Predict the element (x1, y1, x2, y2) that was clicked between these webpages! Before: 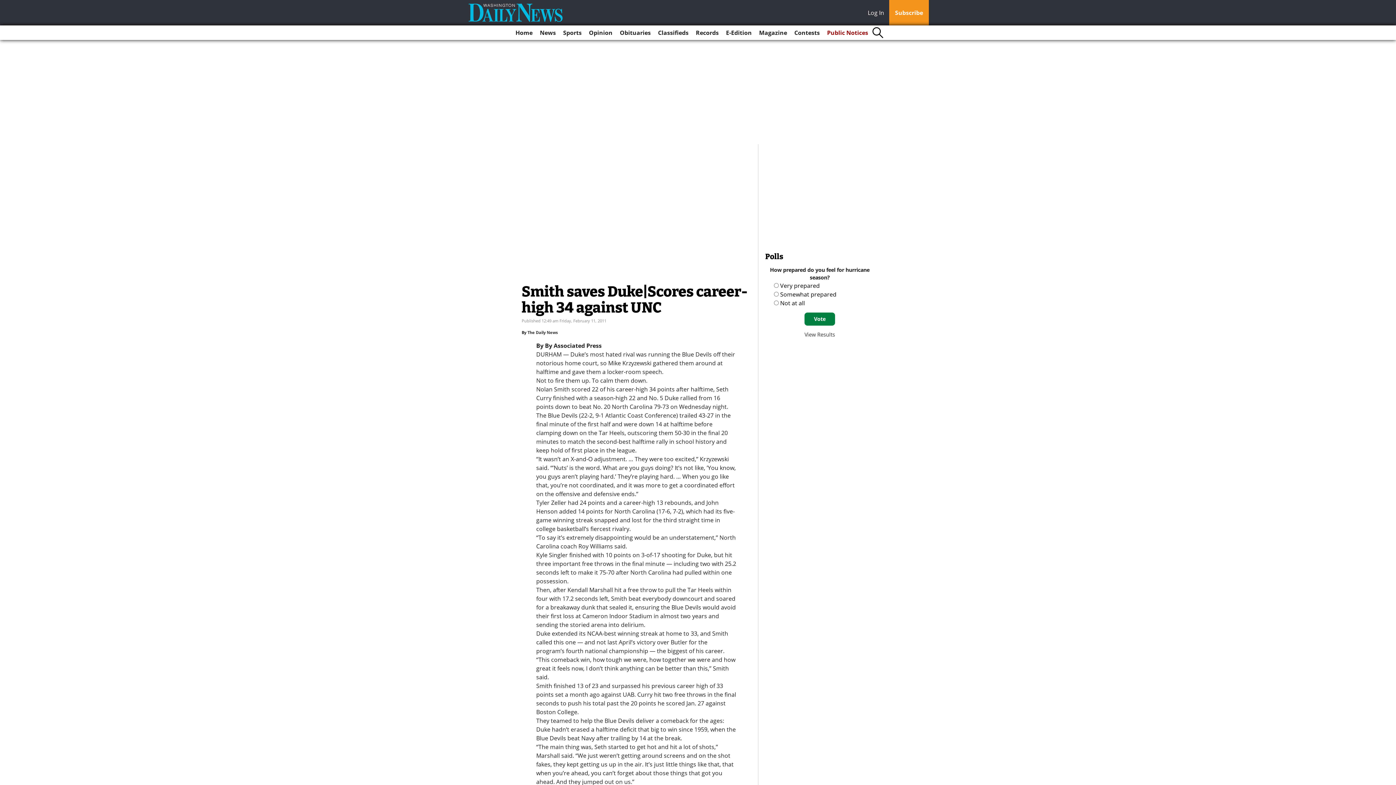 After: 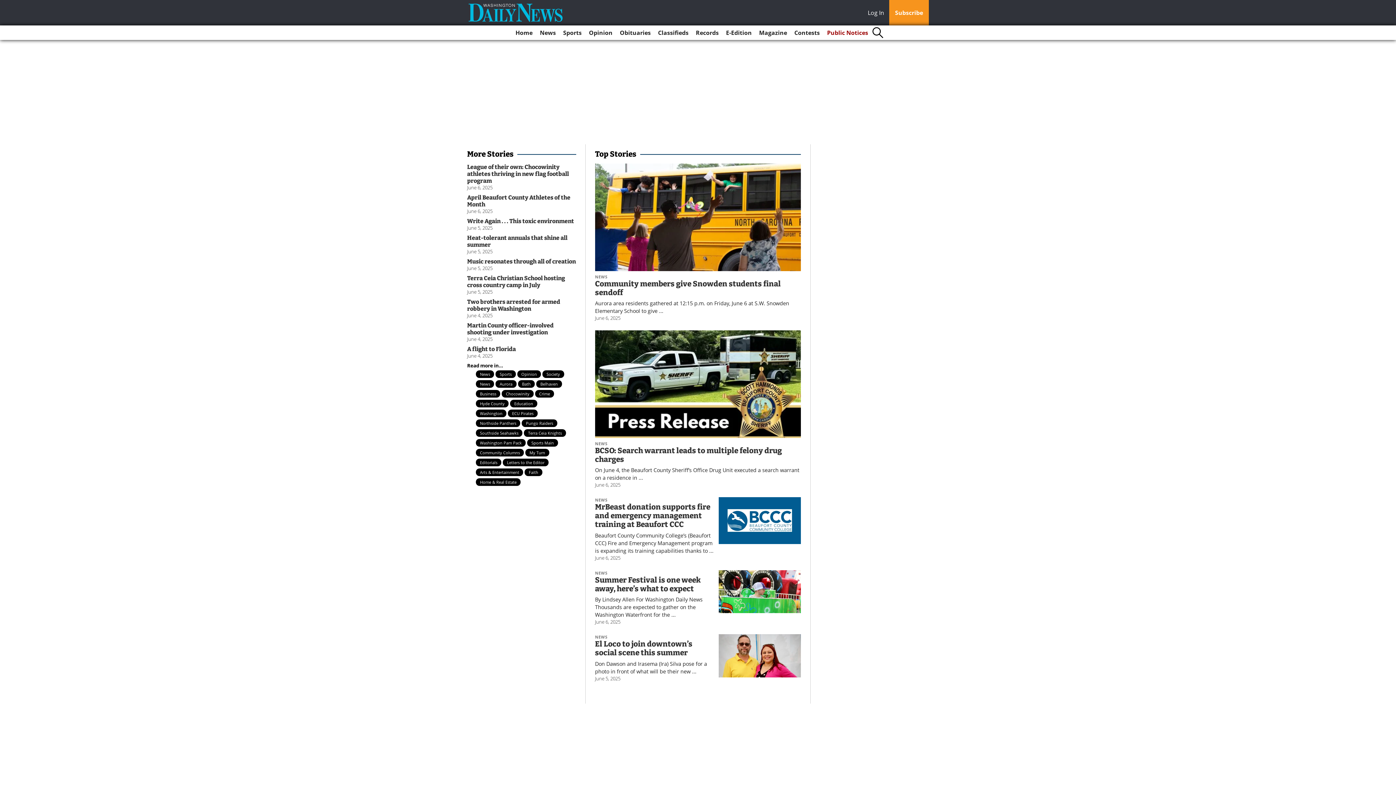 Action: bbox: (512, 25, 535, 40) label: Home